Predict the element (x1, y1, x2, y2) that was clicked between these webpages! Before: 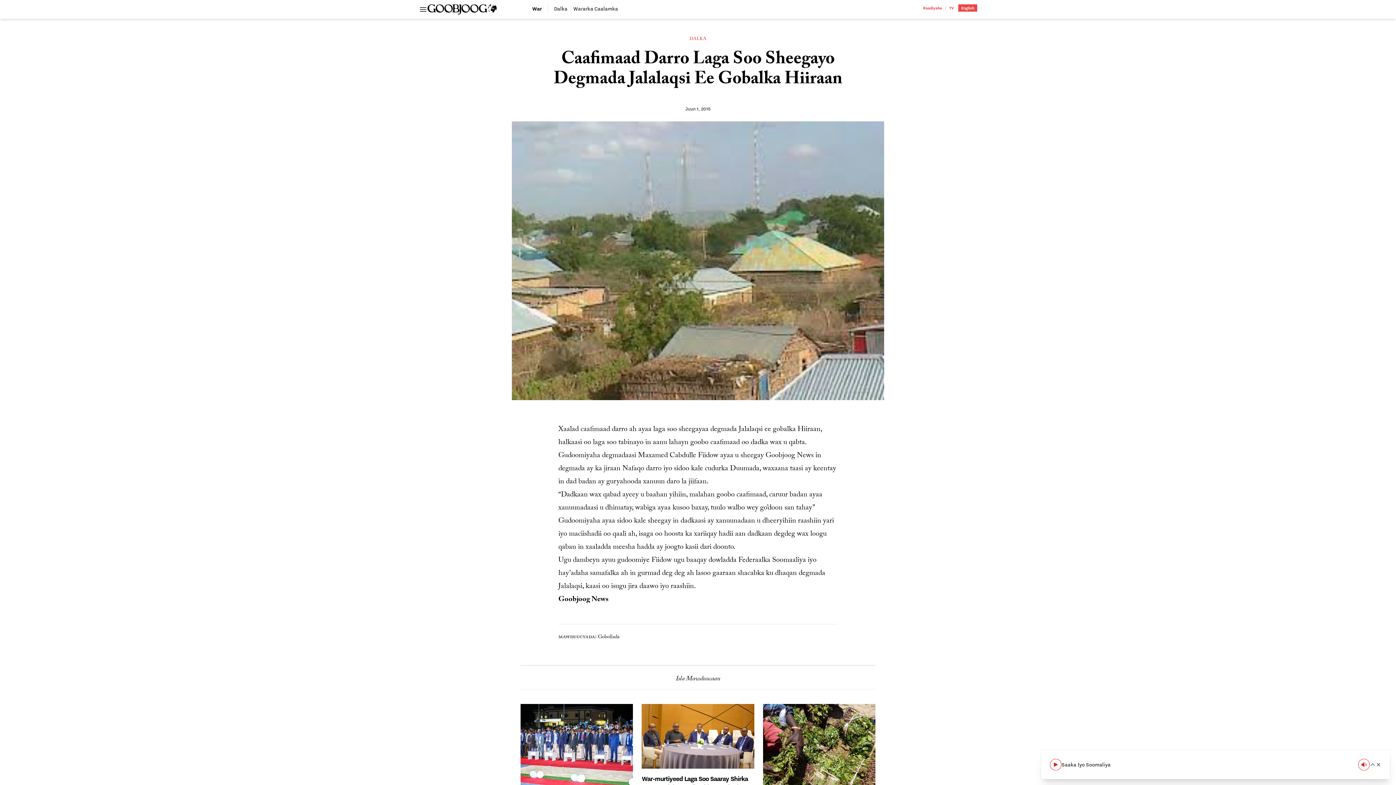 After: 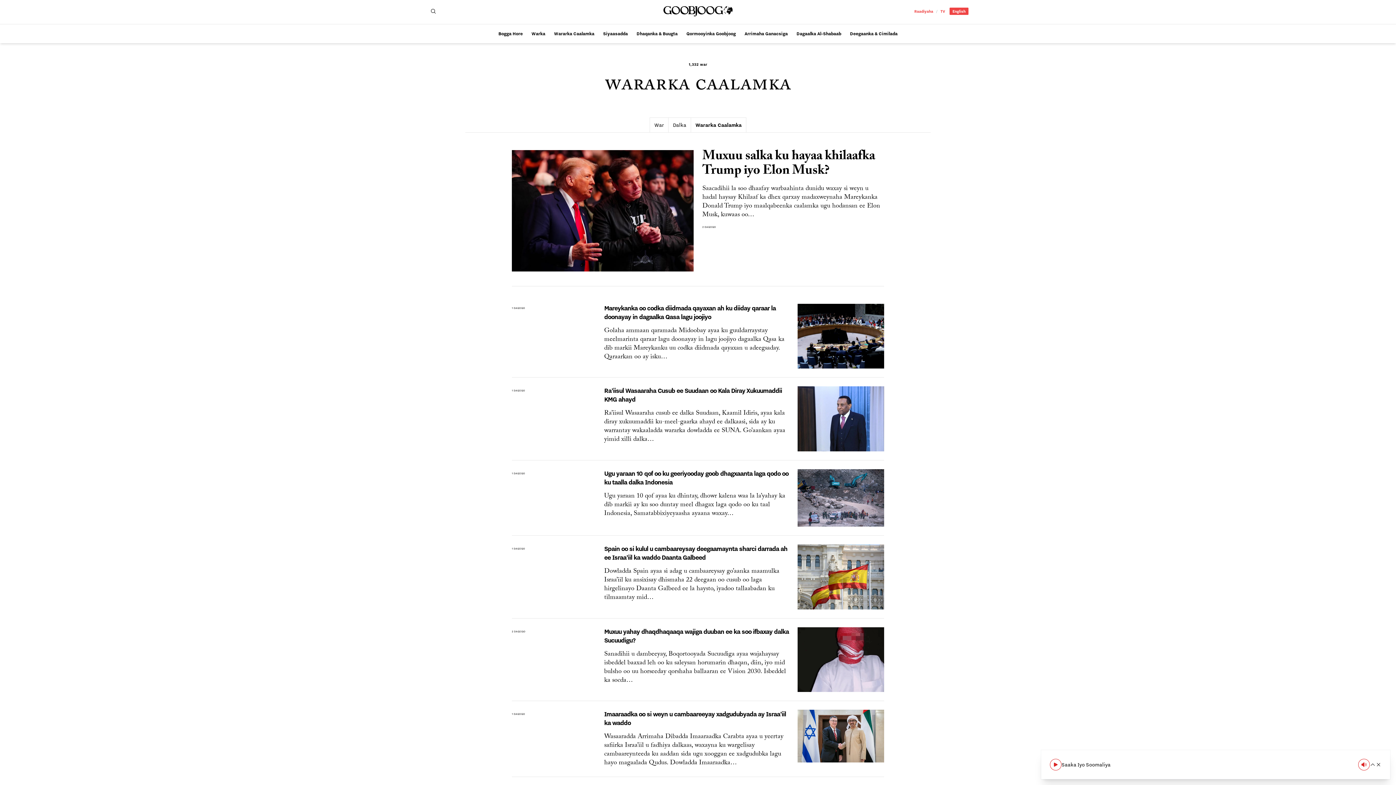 Action: bbox: (573, 4, 618, 13) label: Wararka Caalamka